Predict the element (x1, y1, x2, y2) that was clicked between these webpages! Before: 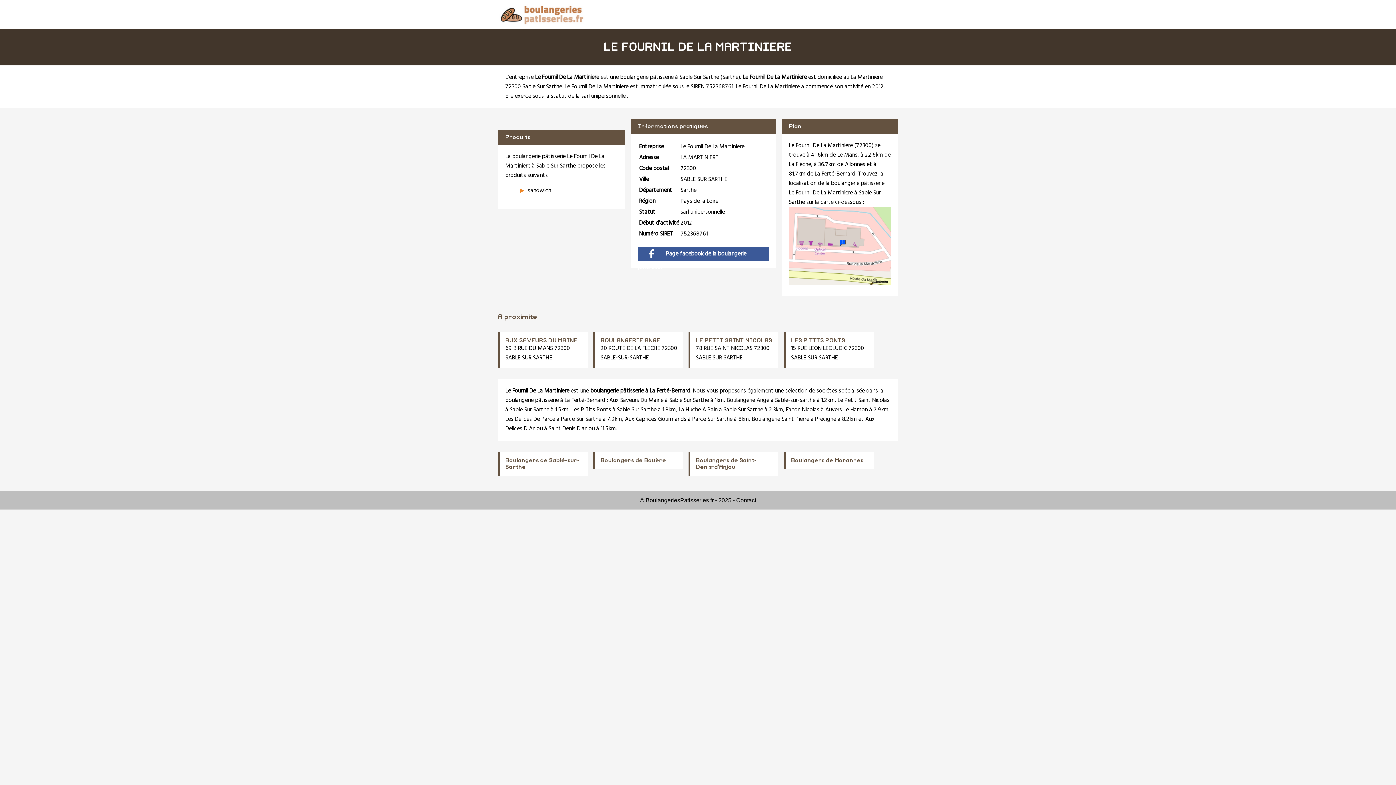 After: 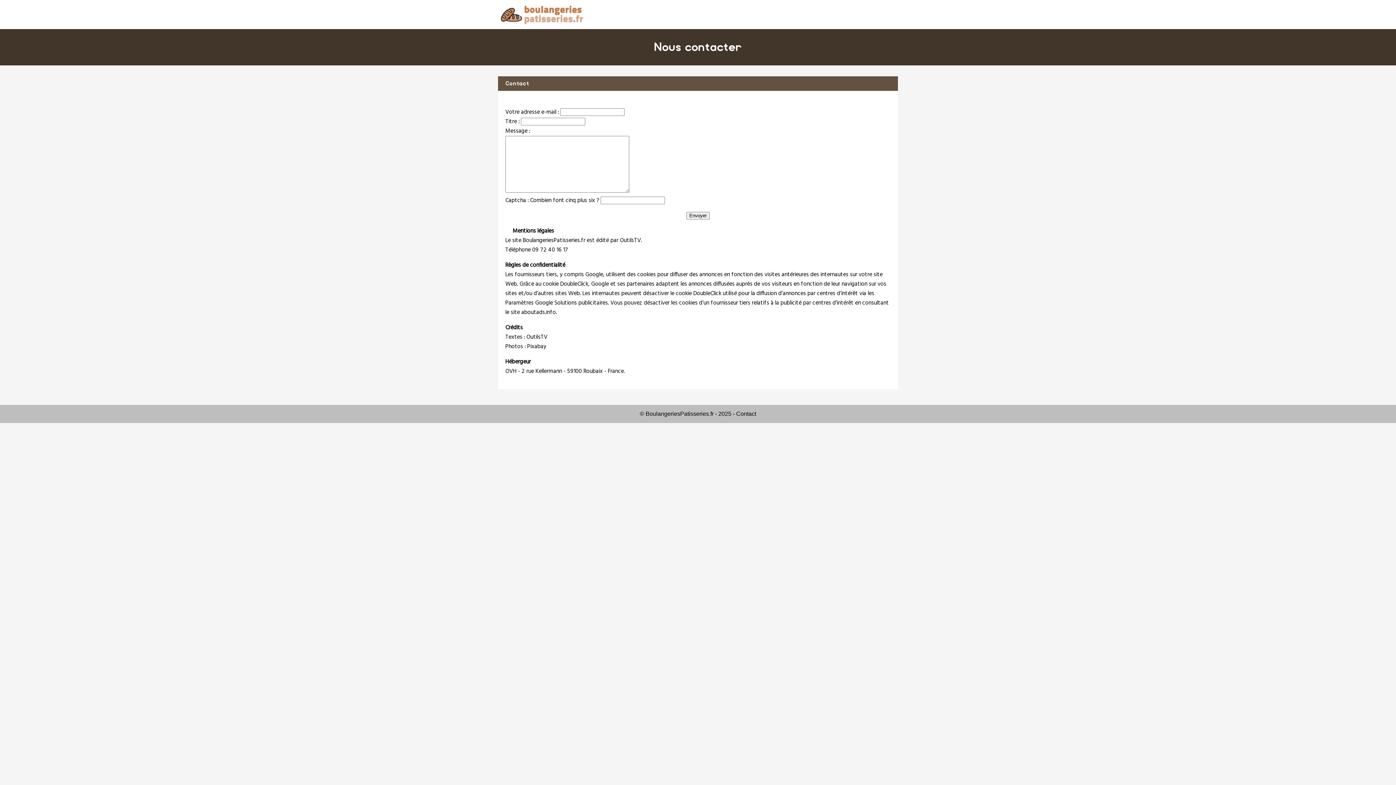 Action: label: Contact bbox: (736, 497, 756, 503)